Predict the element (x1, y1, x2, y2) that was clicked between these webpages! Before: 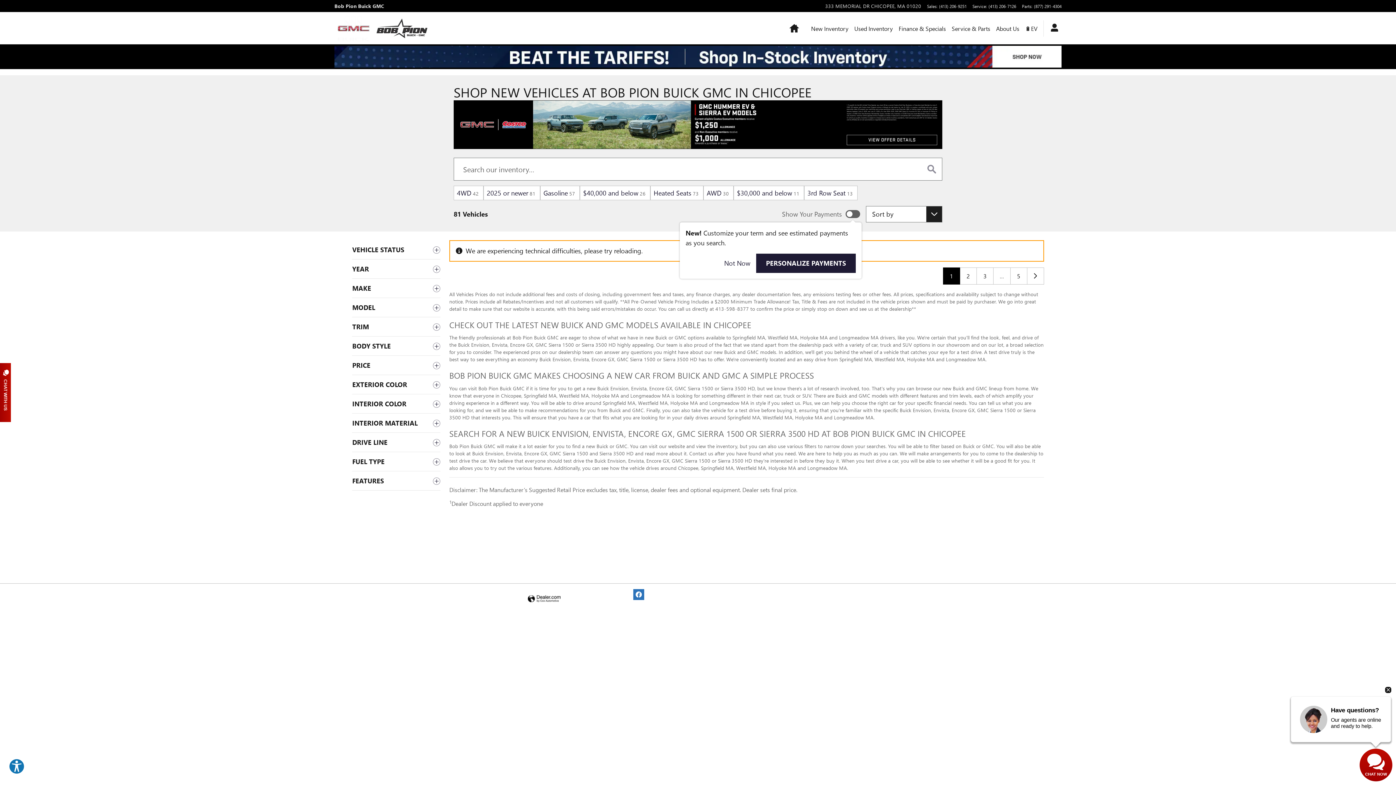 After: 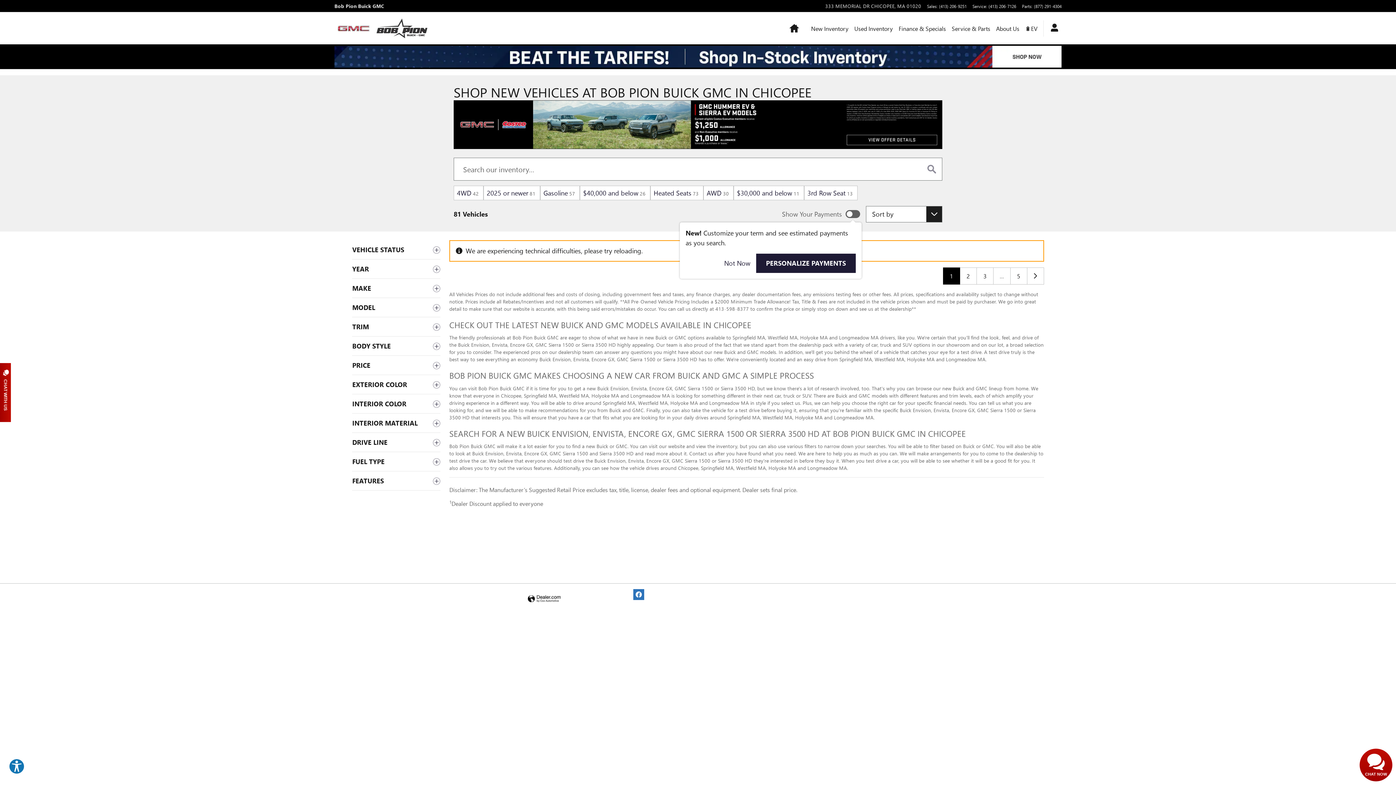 Action: label: Go to results page 1 bbox: (943, 267, 960, 284)